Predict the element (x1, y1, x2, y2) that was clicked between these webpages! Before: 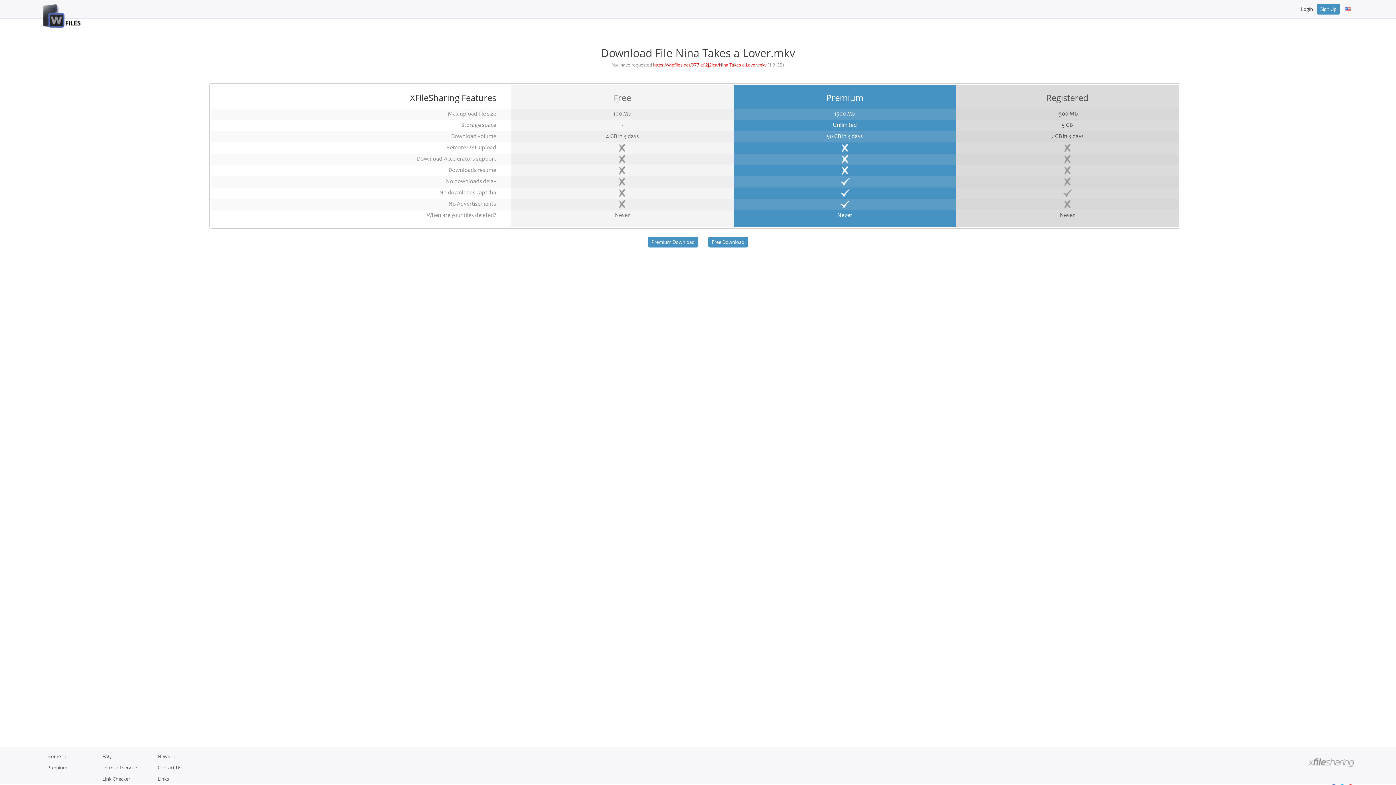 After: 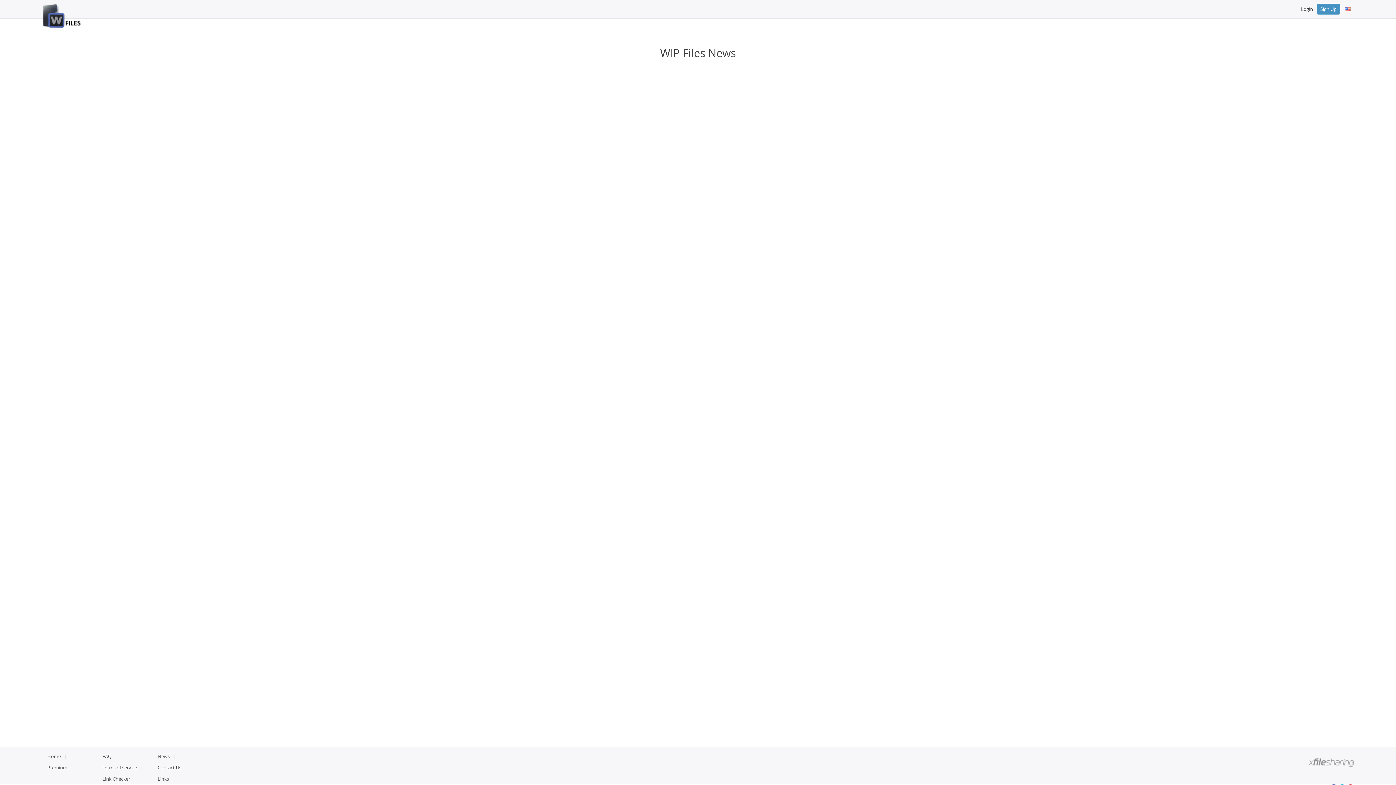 Action: label: News bbox: (157, 753, 169, 760)